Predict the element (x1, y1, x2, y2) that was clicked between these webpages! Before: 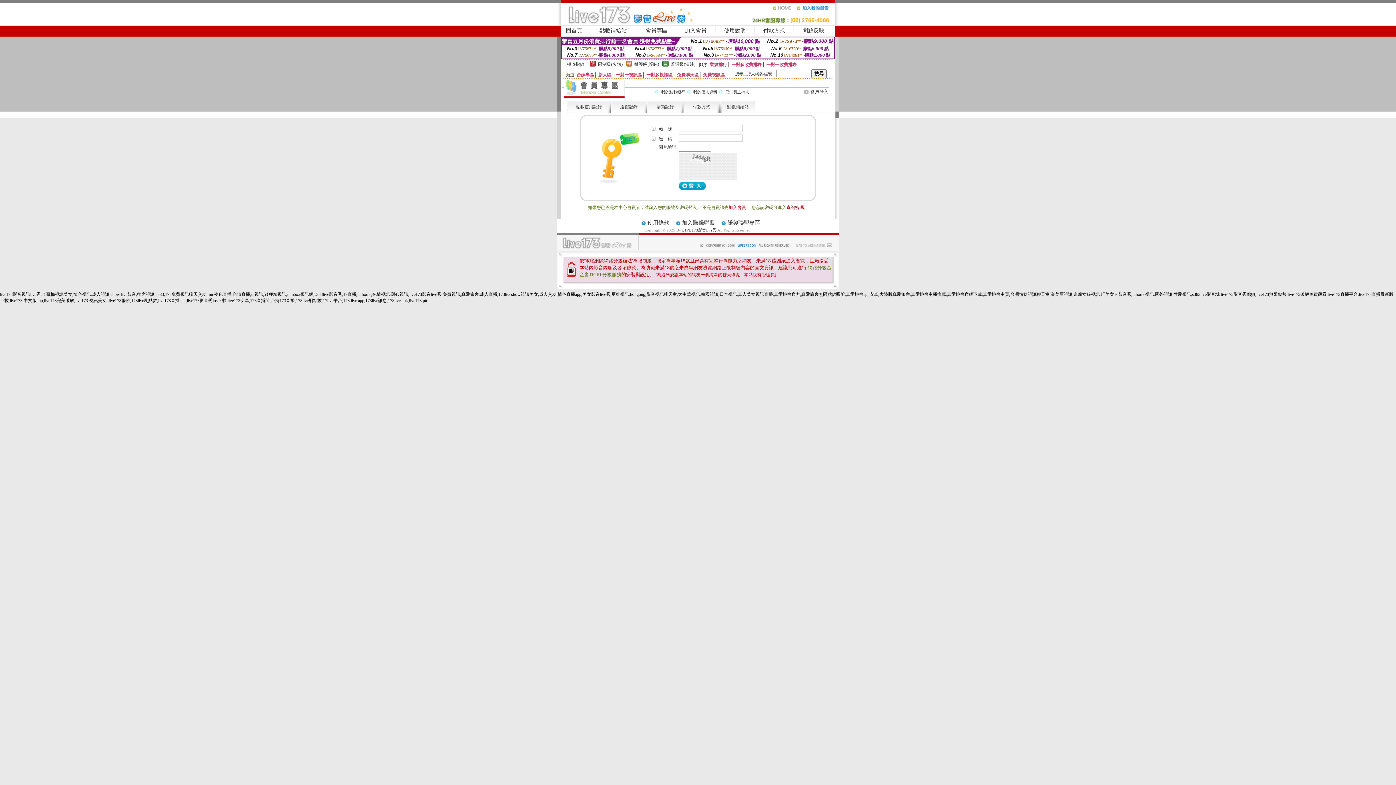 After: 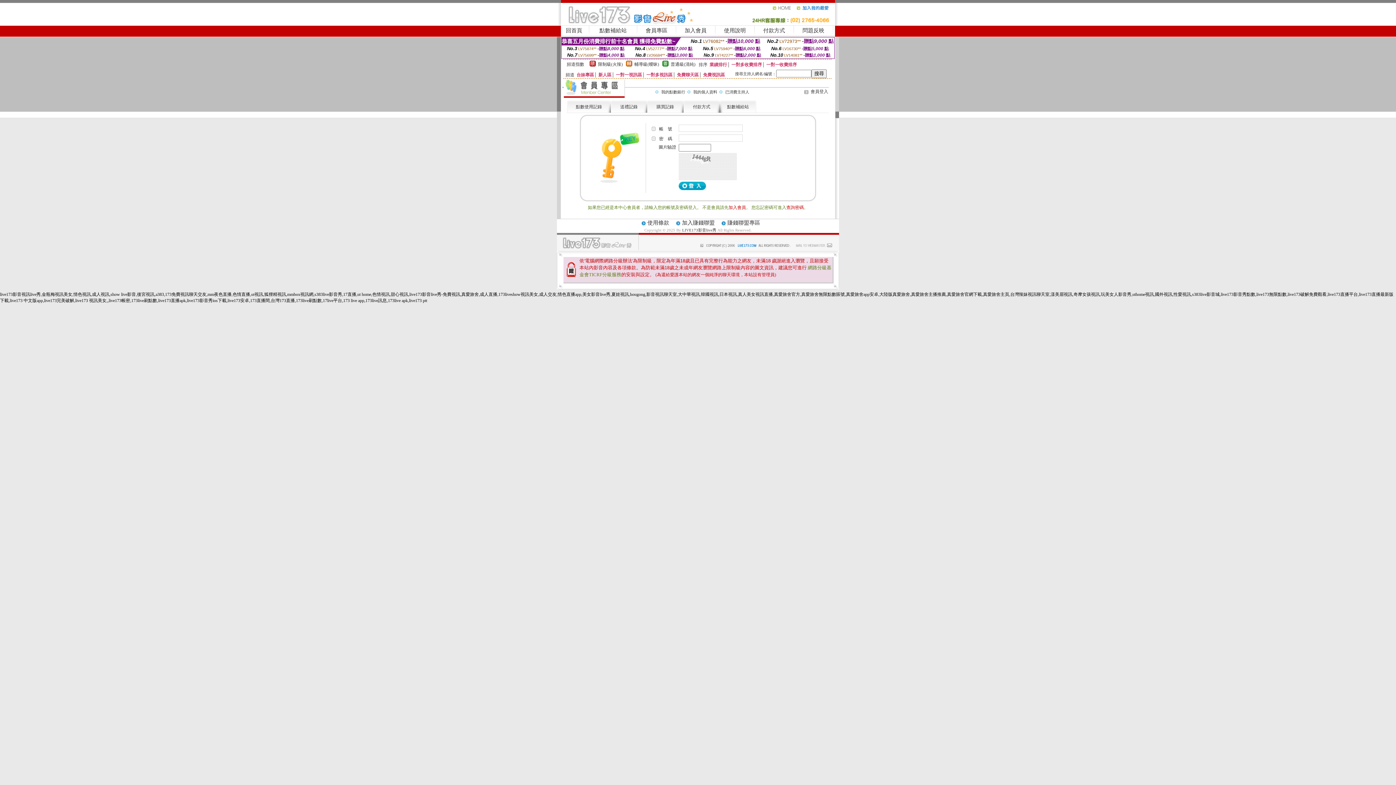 Action: bbox: (796, 8, 835, 13)